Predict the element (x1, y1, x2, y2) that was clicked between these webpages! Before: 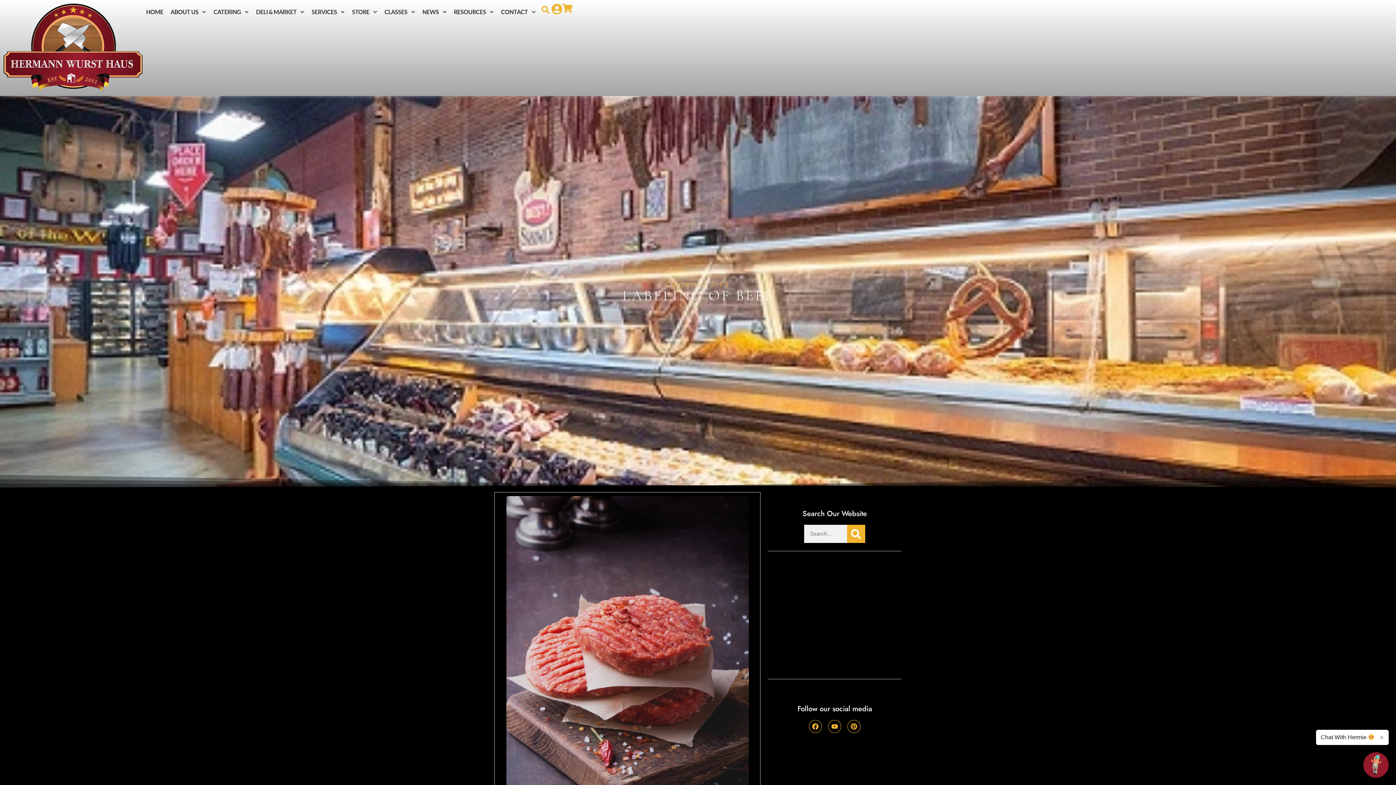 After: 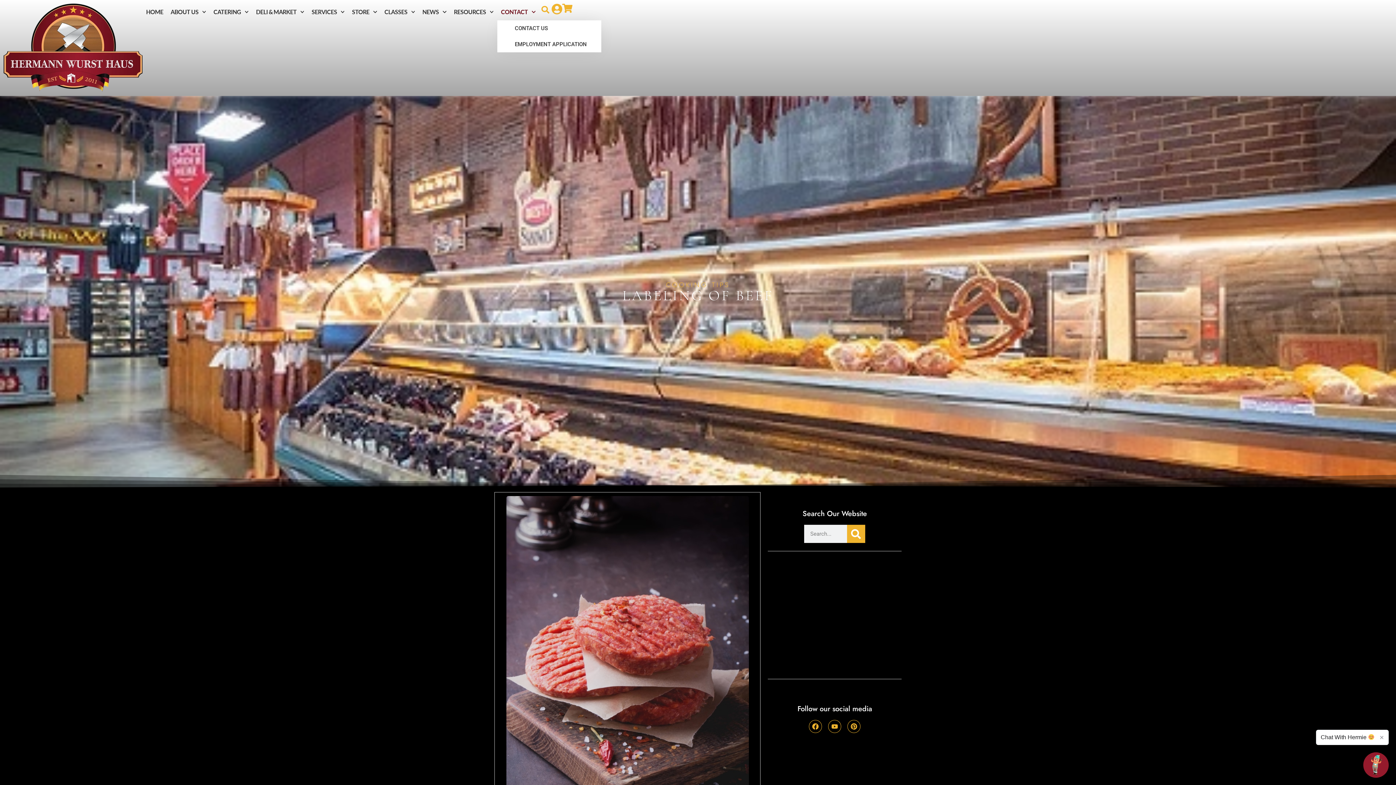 Action: label: CONTACT bbox: (497, 3, 539, 20)